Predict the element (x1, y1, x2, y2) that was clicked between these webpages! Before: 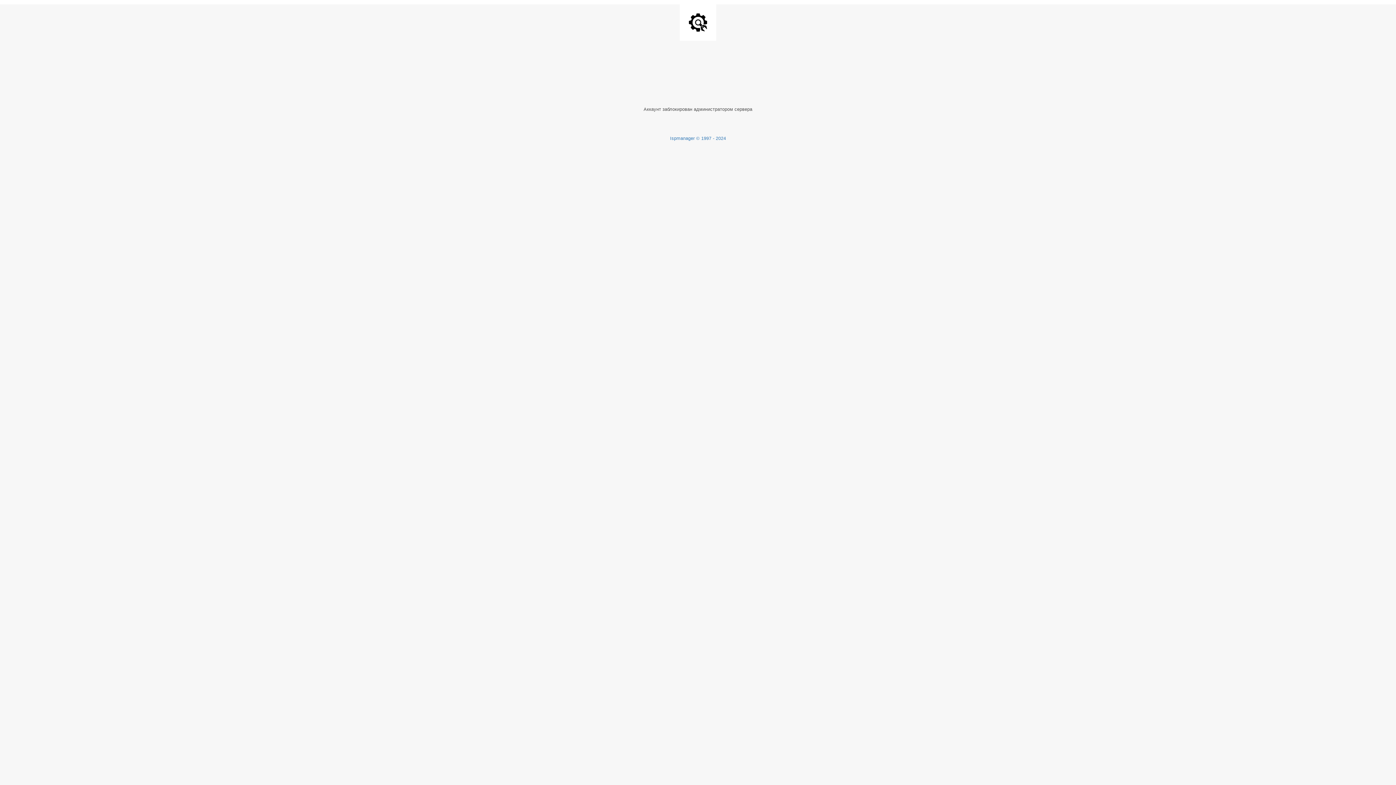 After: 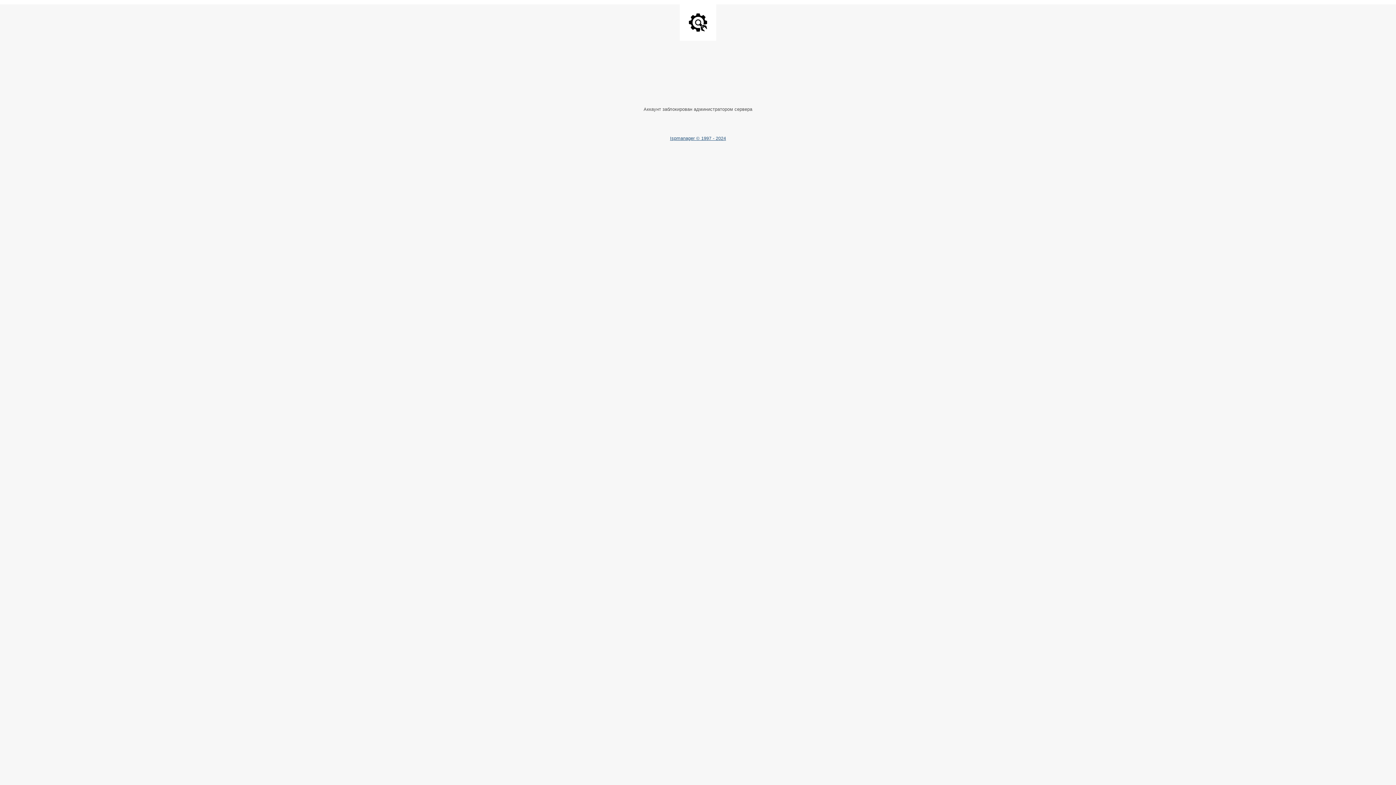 Action: bbox: (670, 135, 726, 141) label: Ispmanager © 1997 - 2024